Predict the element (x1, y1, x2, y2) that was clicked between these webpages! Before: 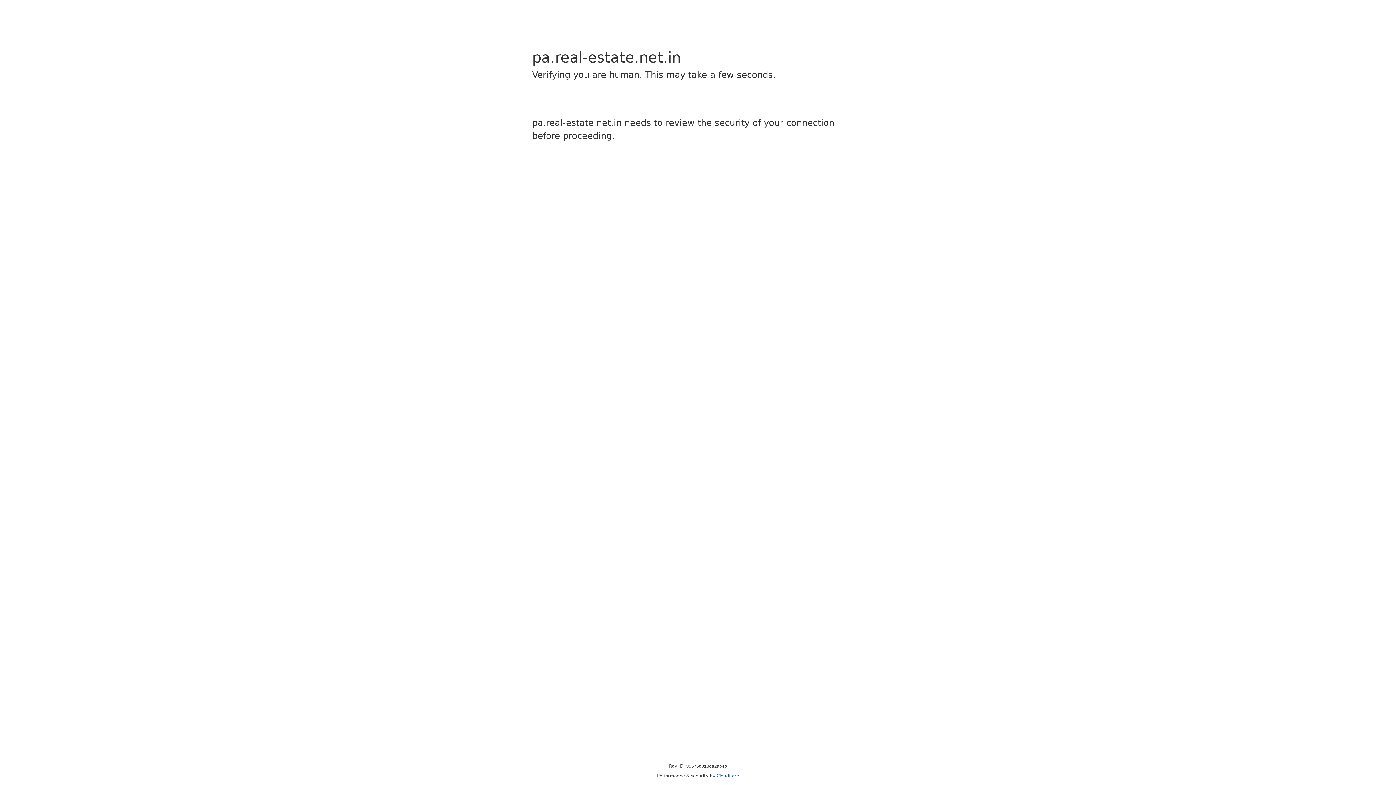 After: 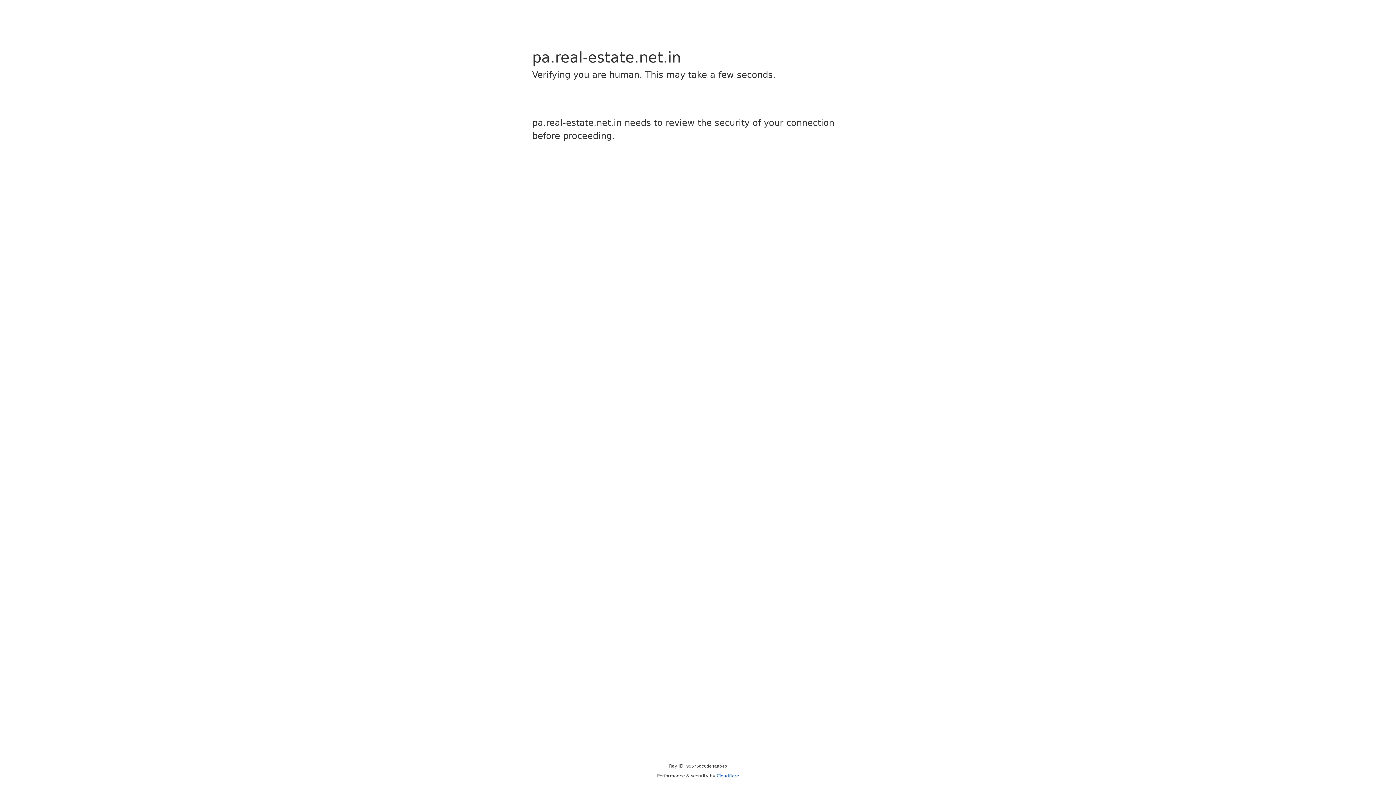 Action: bbox: (716, 773, 739, 778) label: Cloudflare